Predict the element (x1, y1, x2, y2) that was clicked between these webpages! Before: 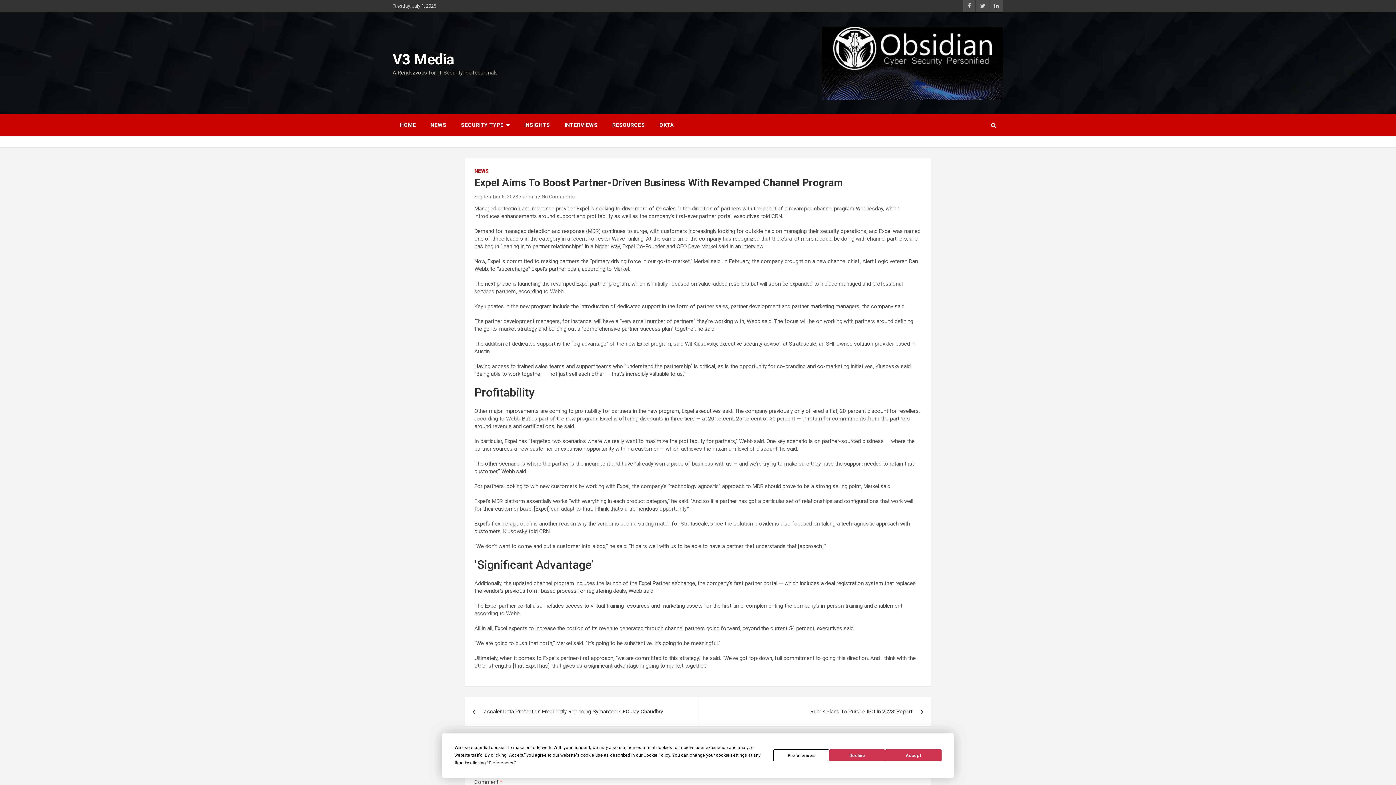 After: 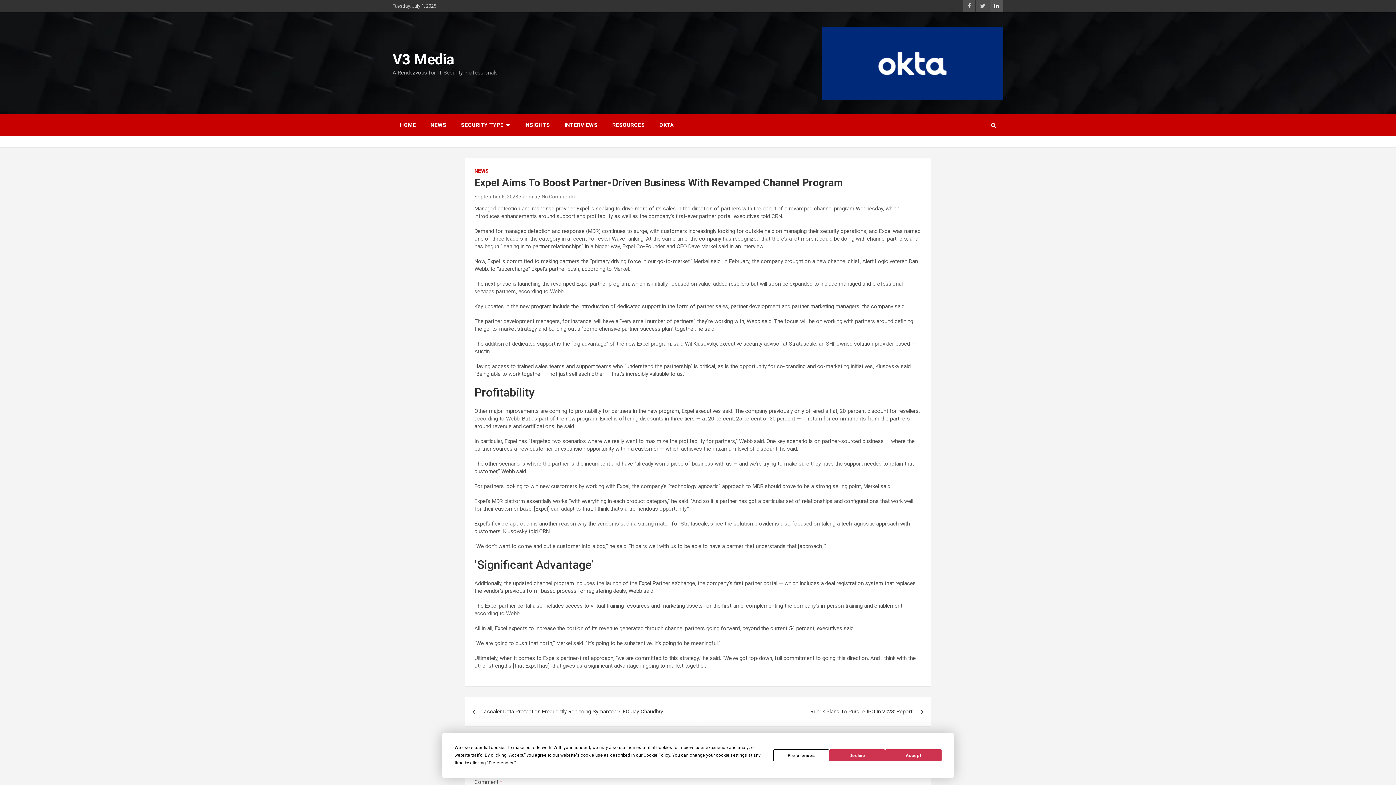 Action: bbox: (990, 0, 1003, 12)